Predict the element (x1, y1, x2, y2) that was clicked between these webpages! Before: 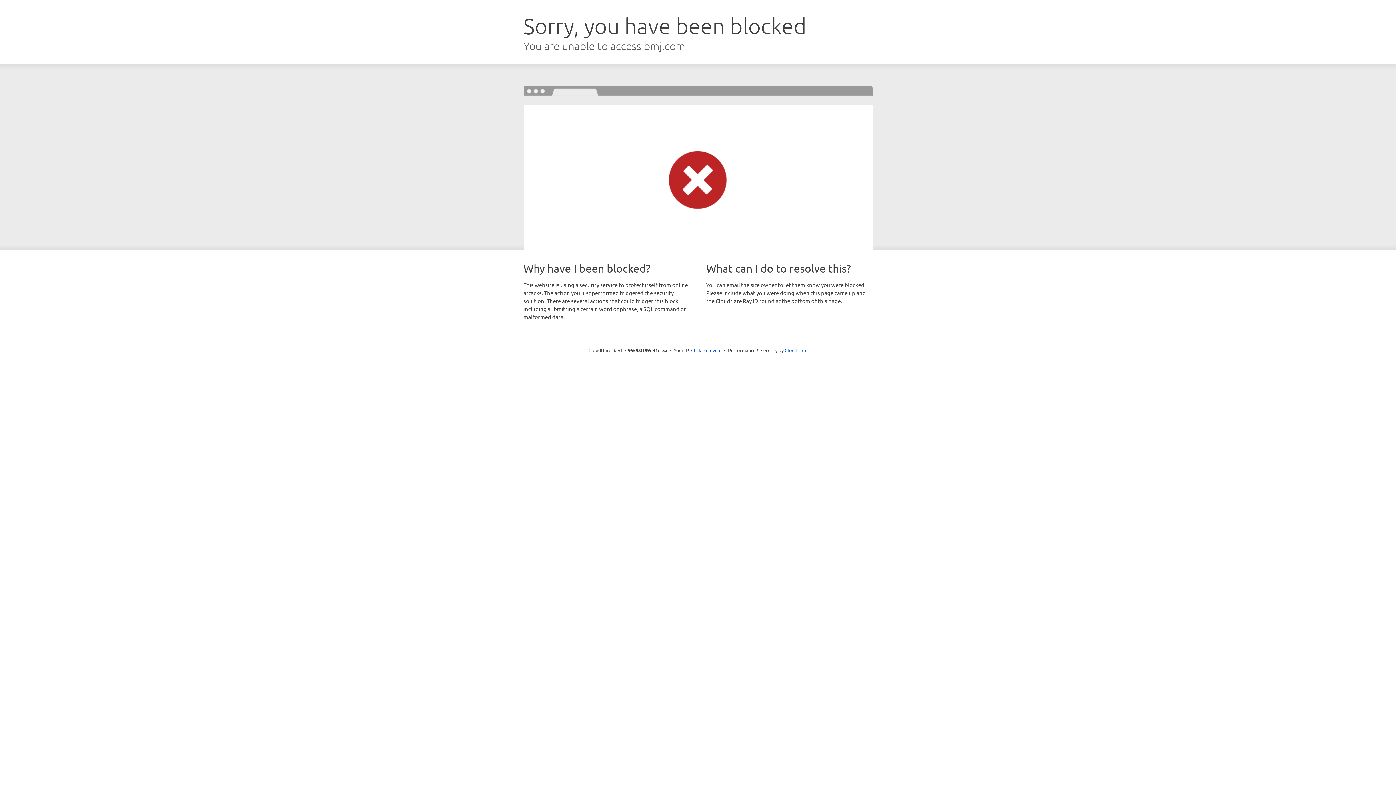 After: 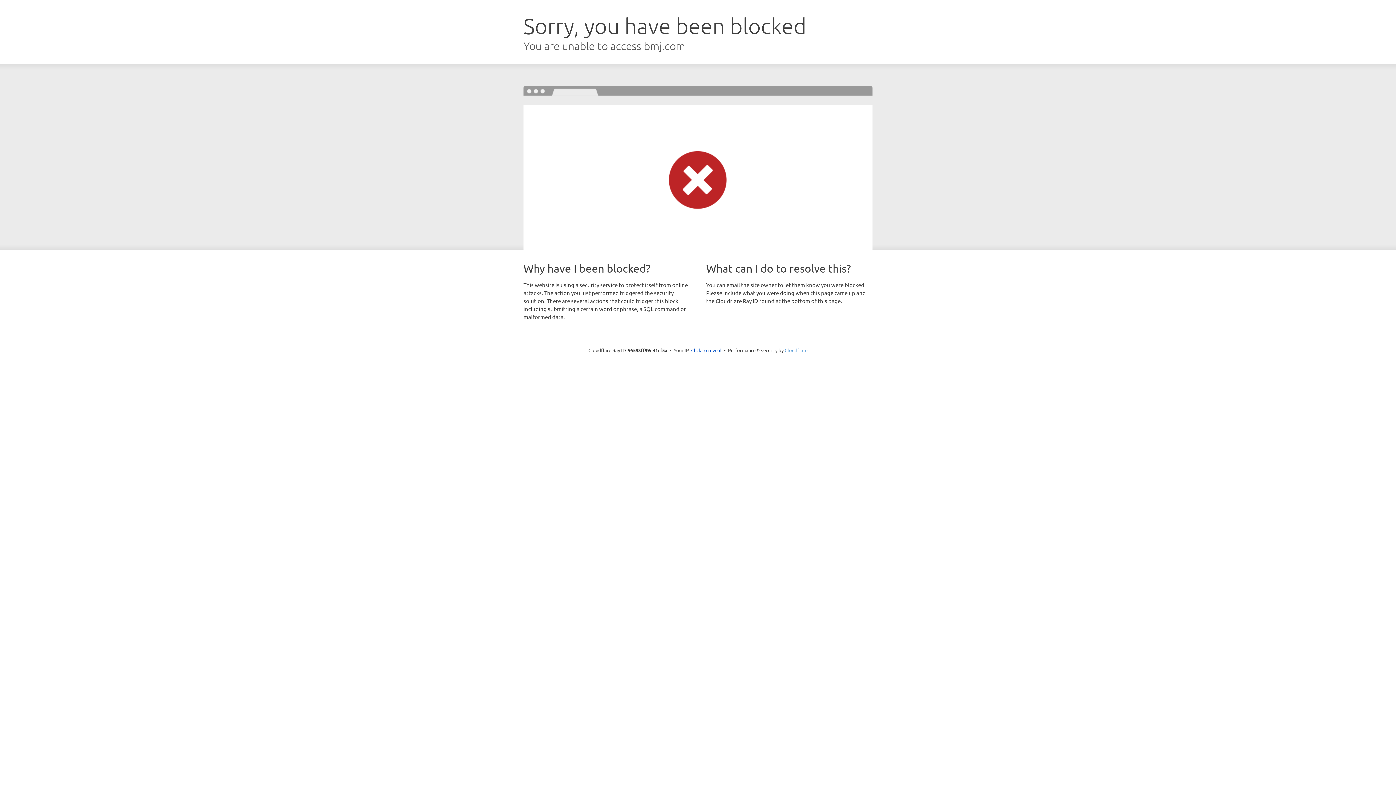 Action: bbox: (784, 347, 807, 353) label: Cloudflare